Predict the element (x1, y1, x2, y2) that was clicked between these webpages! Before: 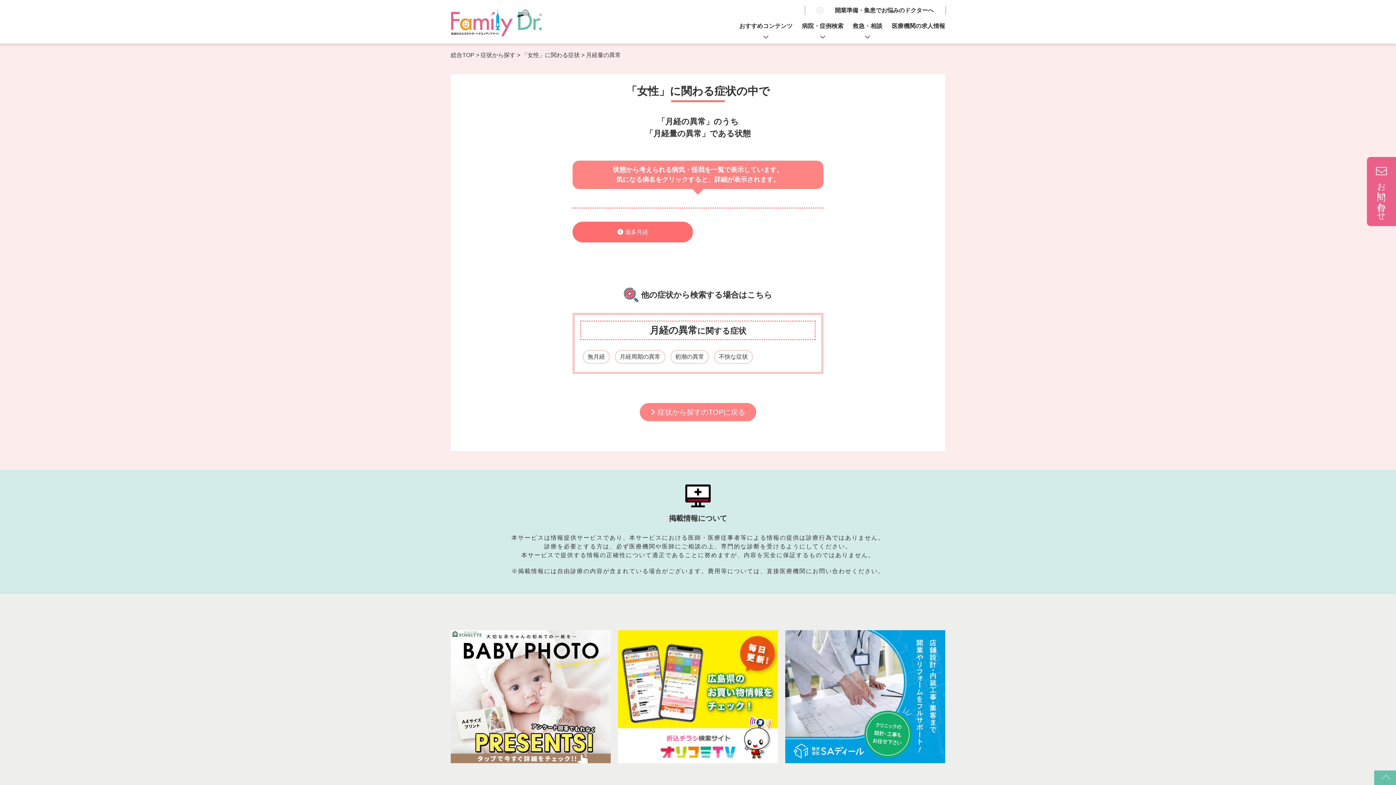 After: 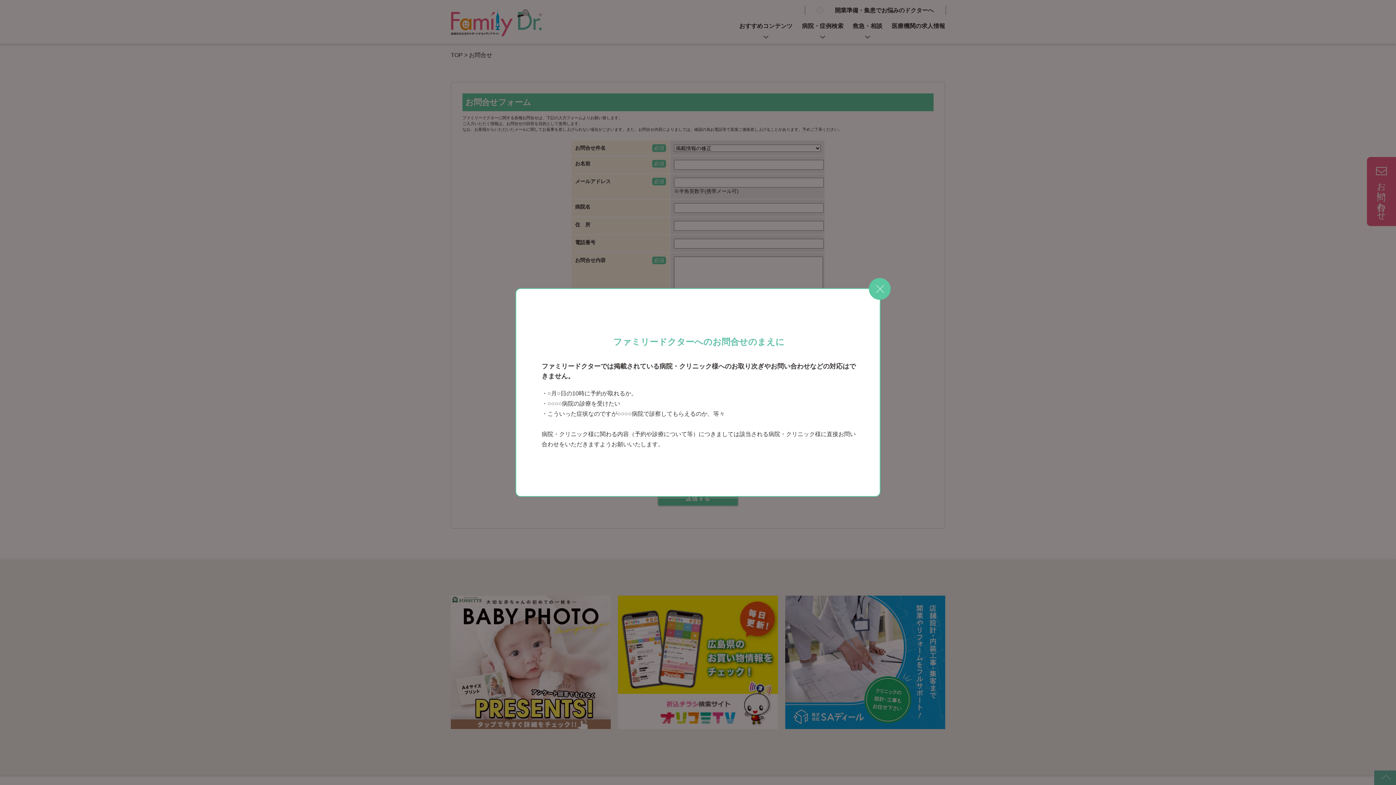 Action: bbox: (1367, 157, 1396, 226)